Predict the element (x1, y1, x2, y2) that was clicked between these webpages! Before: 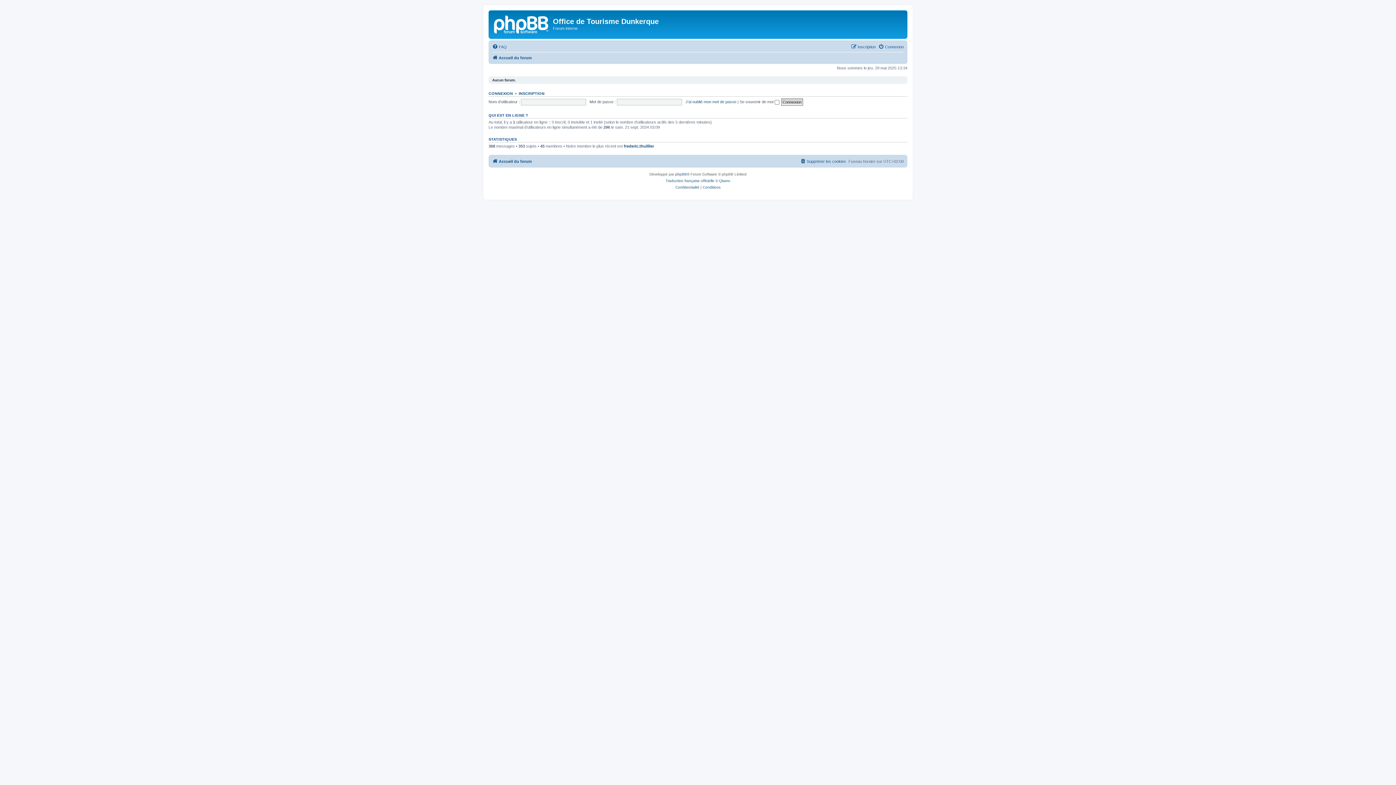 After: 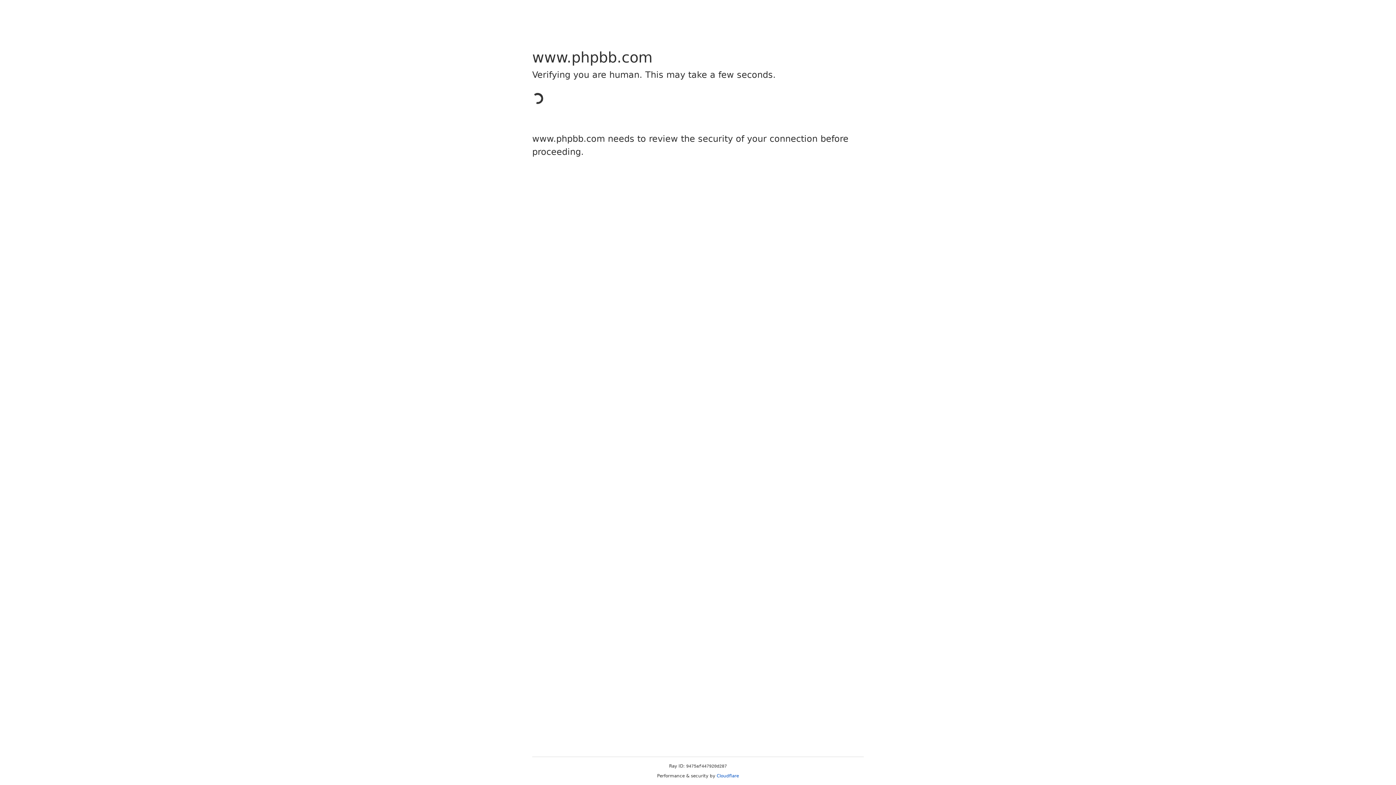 Action: bbox: (675, 171, 687, 177) label: phpBB